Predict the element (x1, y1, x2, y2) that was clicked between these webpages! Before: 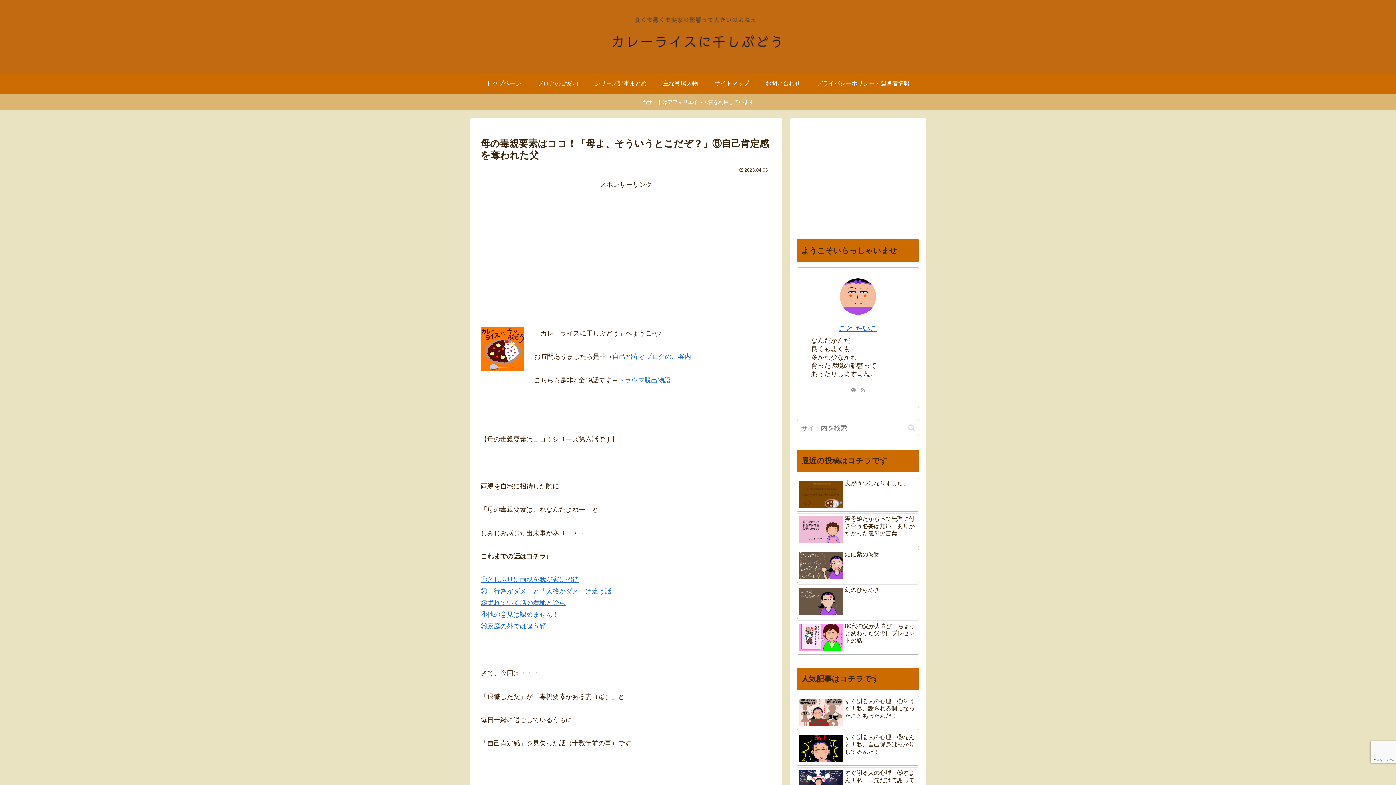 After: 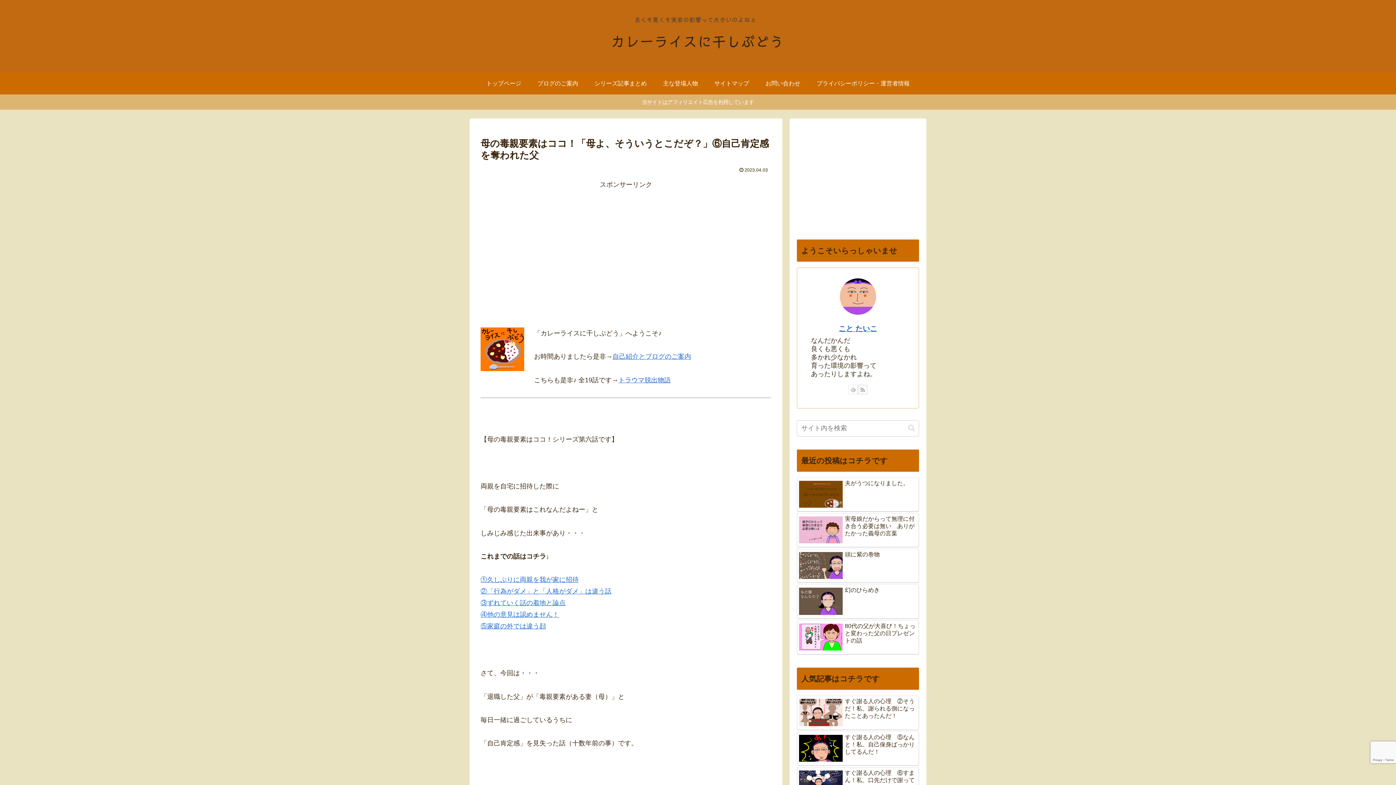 Action: label: feedlyで更新情報を購読 bbox: (848, 384, 858, 394)